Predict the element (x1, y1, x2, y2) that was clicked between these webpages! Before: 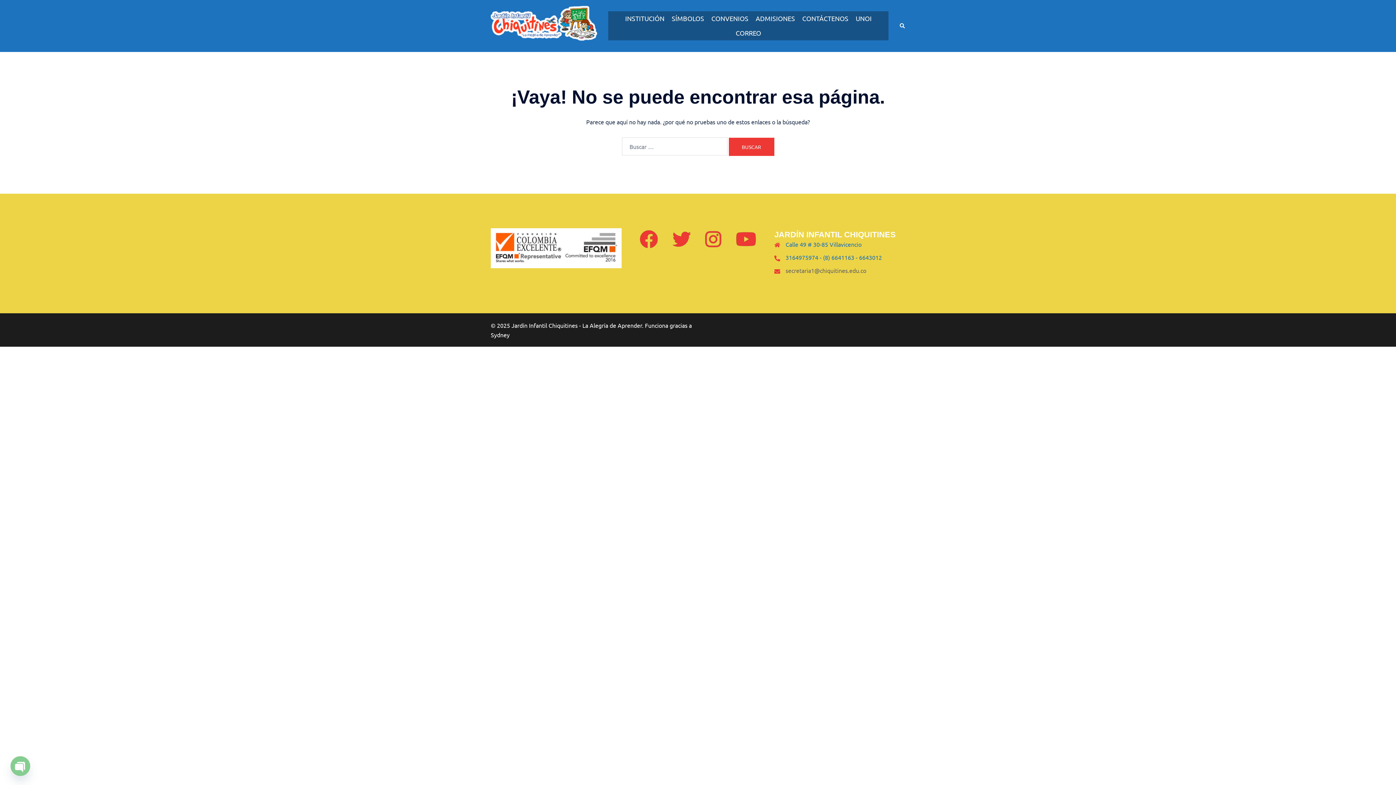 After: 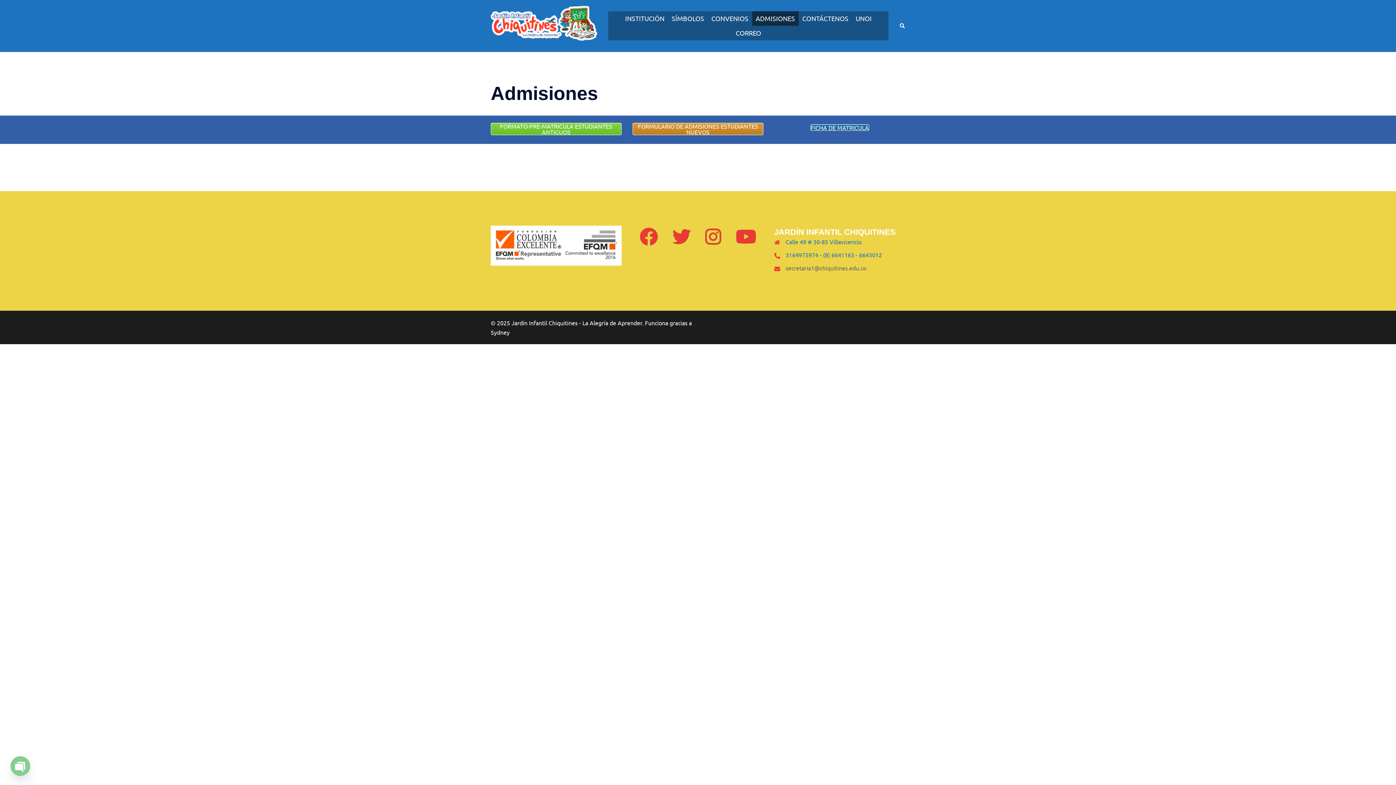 Action: label: ADMISIONES bbox: (752, 11, 798, 25)